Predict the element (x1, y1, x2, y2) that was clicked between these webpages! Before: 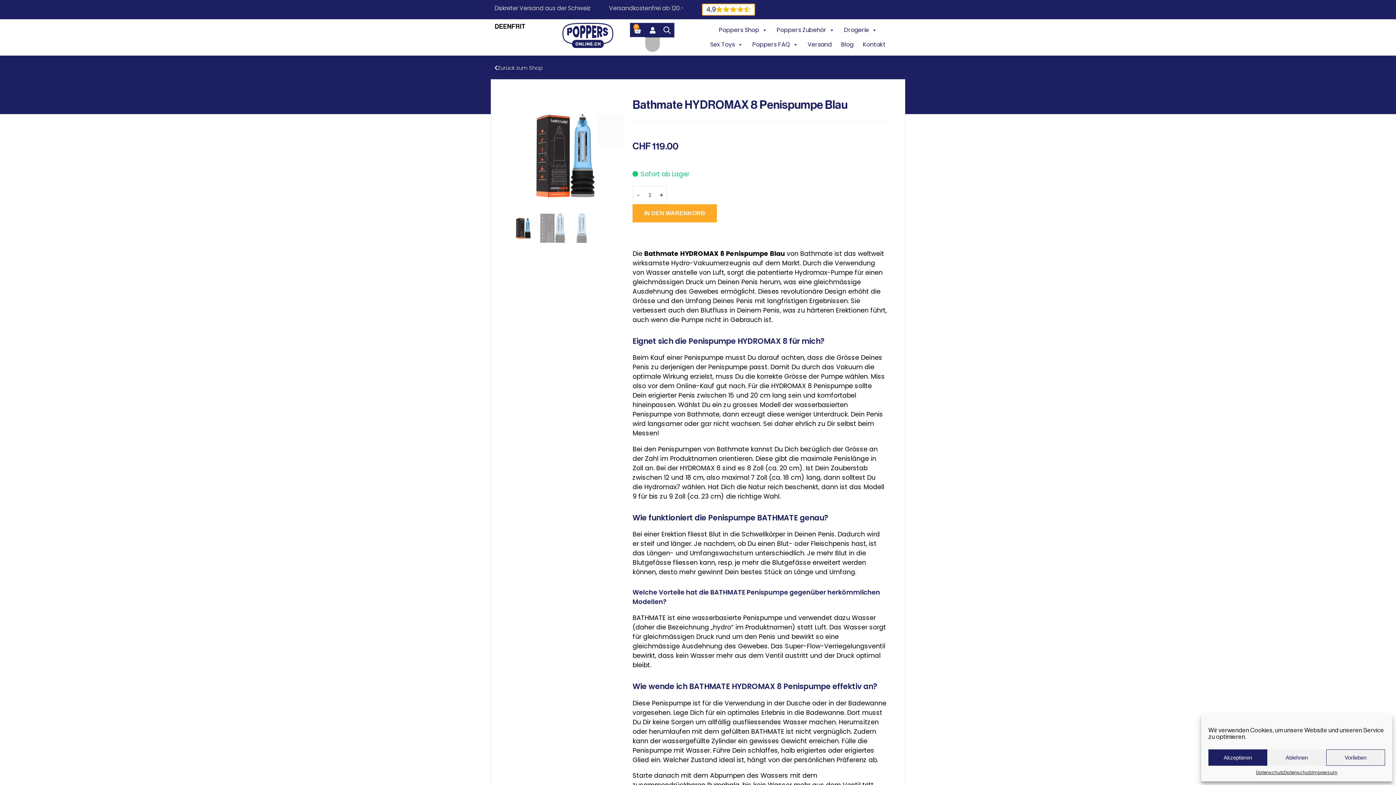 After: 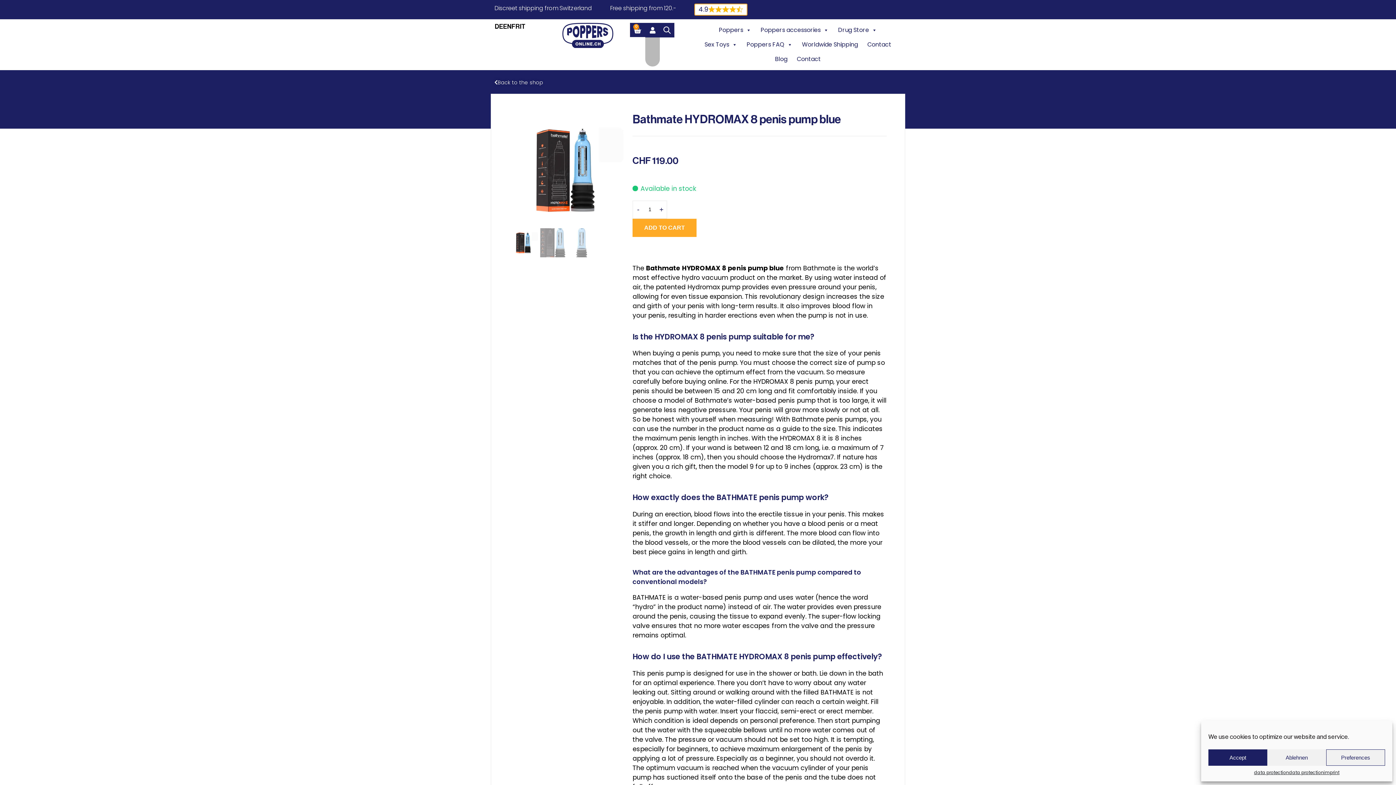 Action: bbox: (503, 23, 511, 29) label: EN